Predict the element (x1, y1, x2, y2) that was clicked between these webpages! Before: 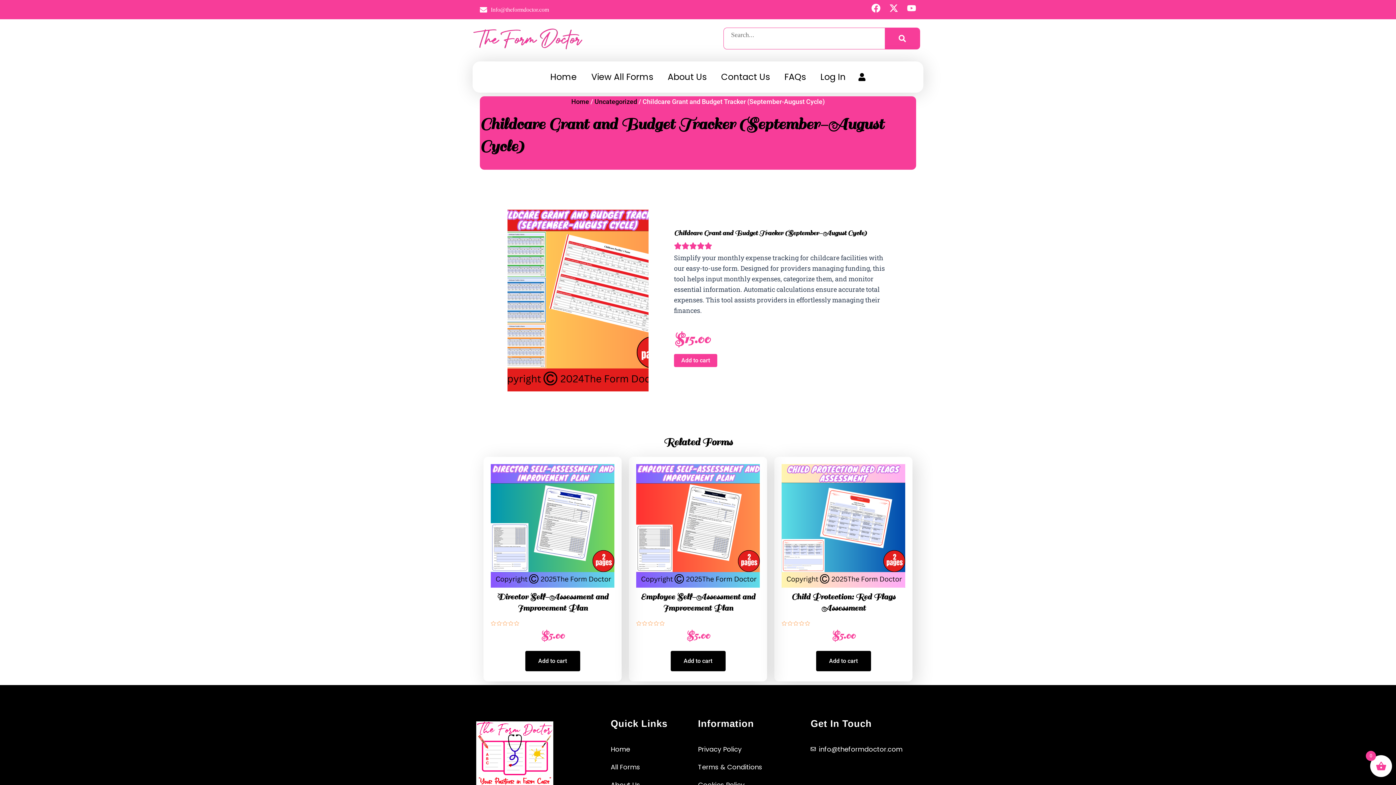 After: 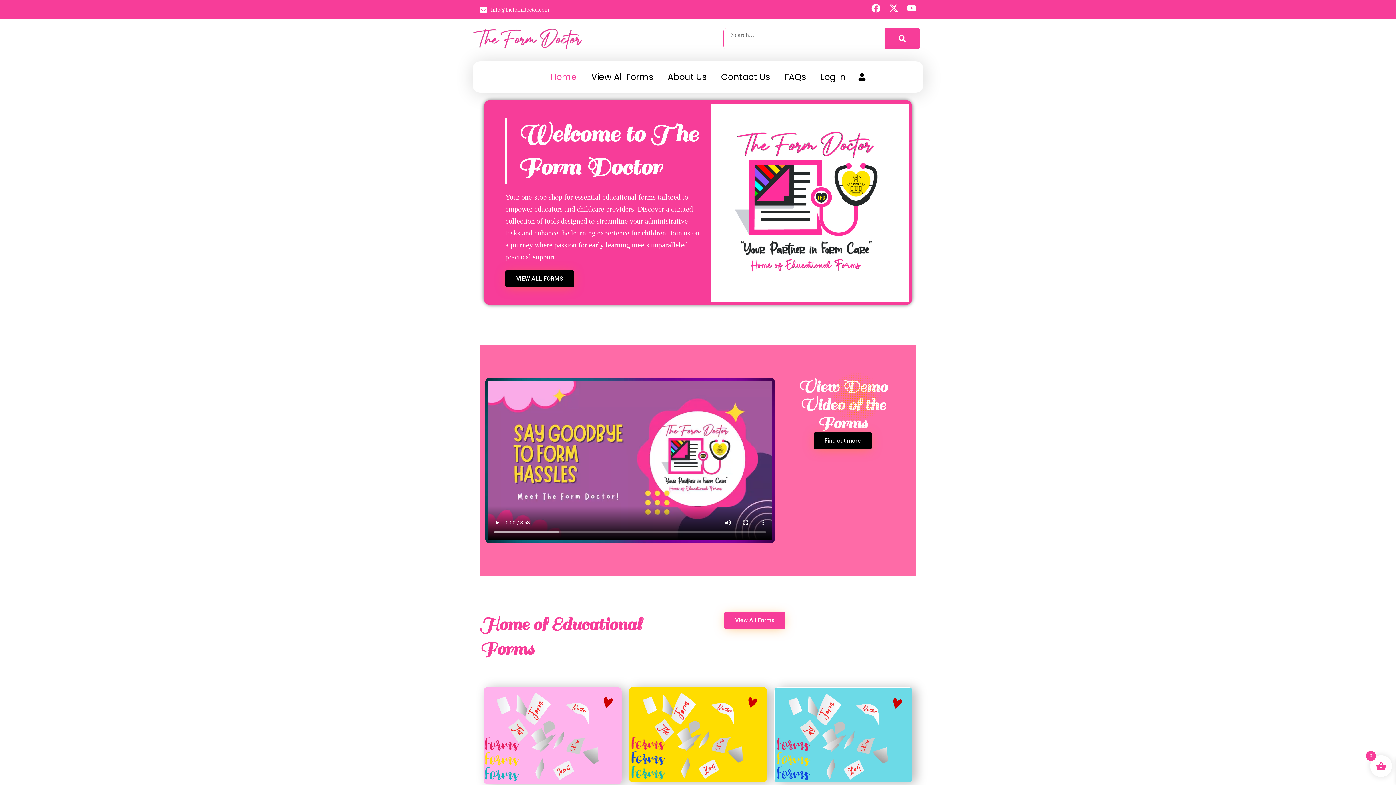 Action: label: Home bbox: (543, 68, 584, 85)